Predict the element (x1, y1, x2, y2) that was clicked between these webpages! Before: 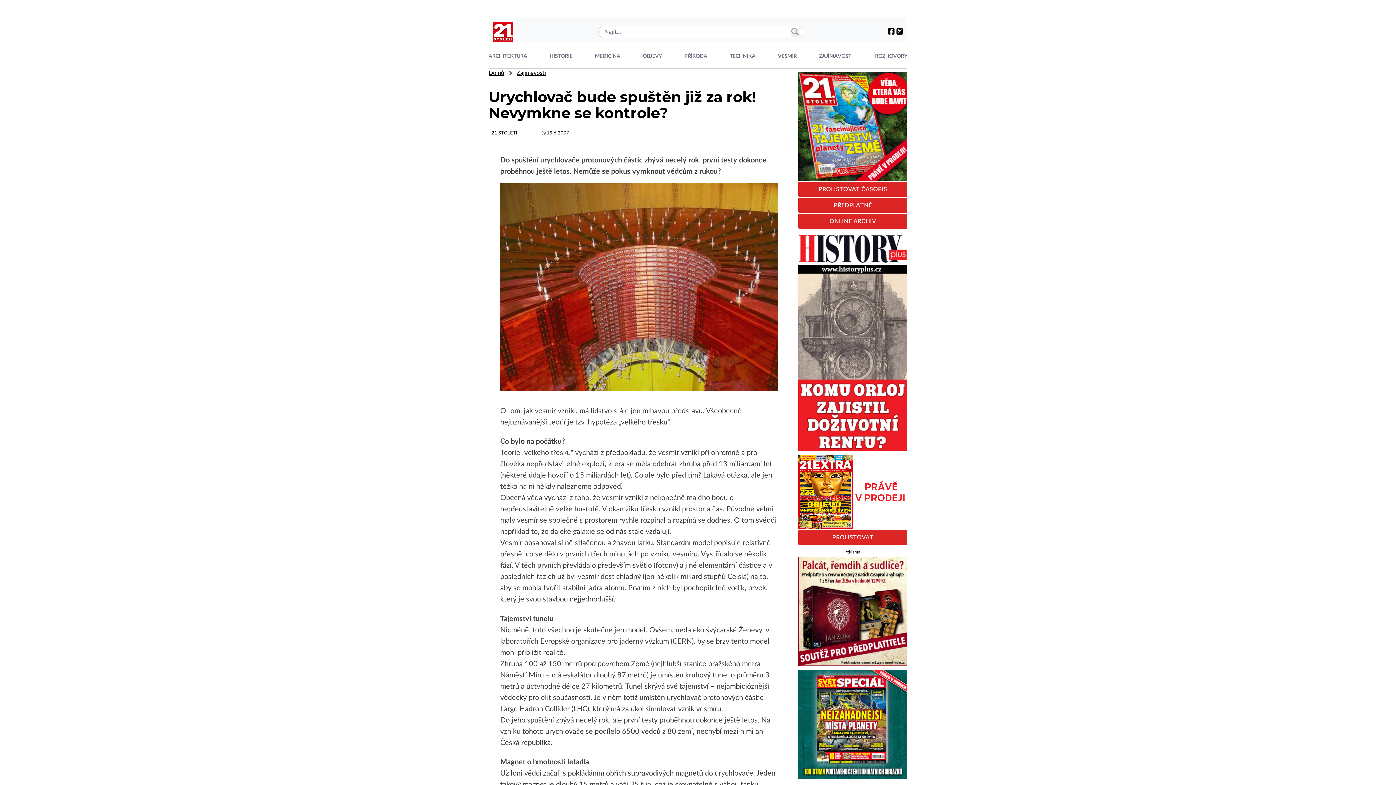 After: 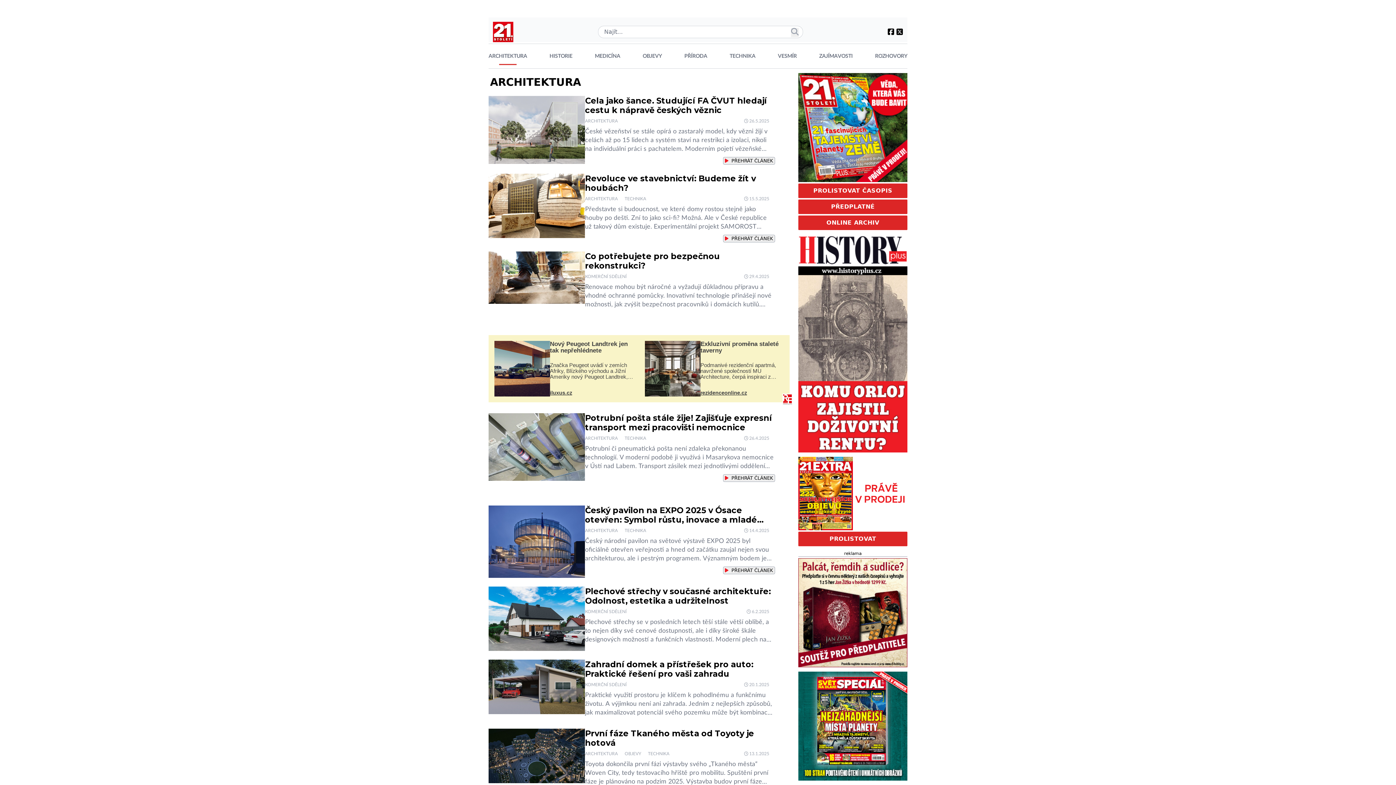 Action: bbox: (488, 52, 527, 64) label: ARCHITEKTURA